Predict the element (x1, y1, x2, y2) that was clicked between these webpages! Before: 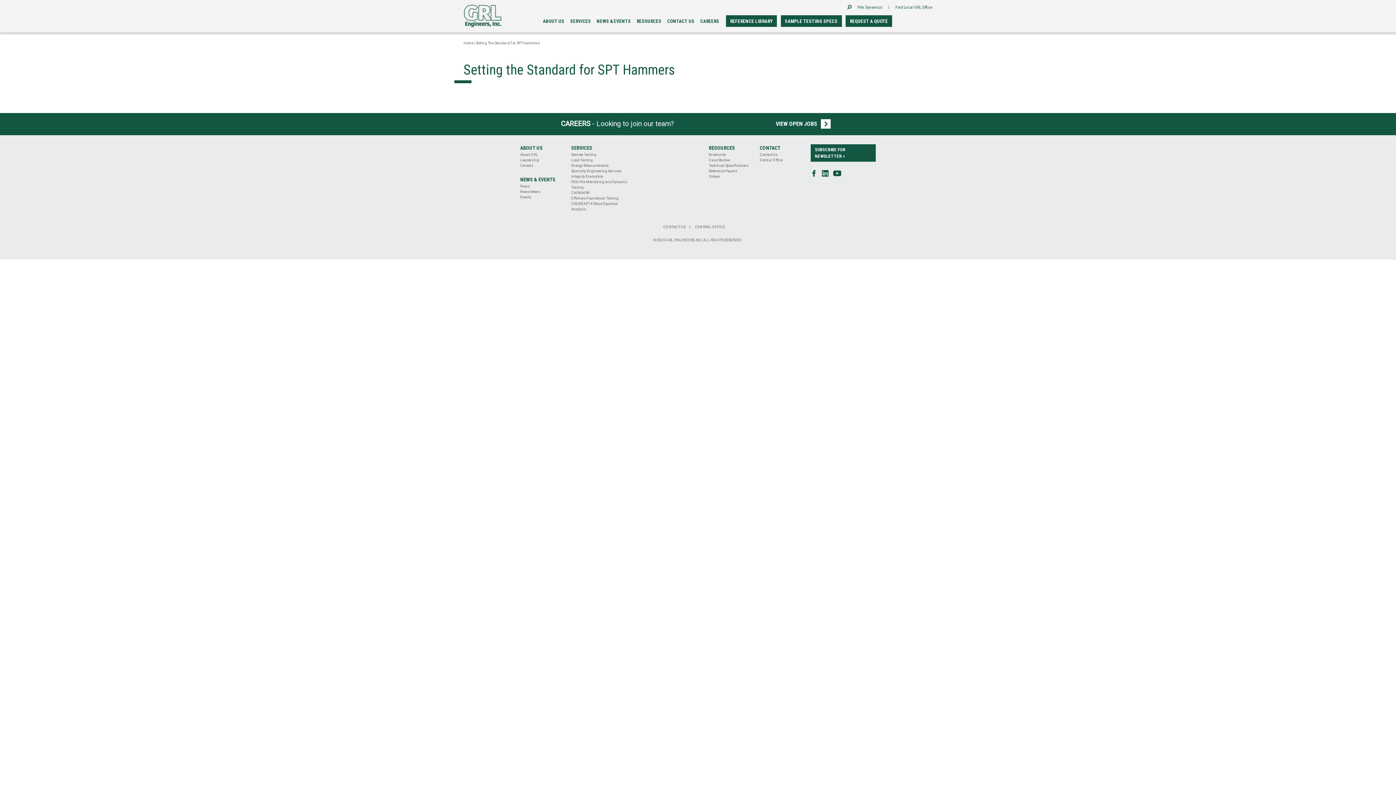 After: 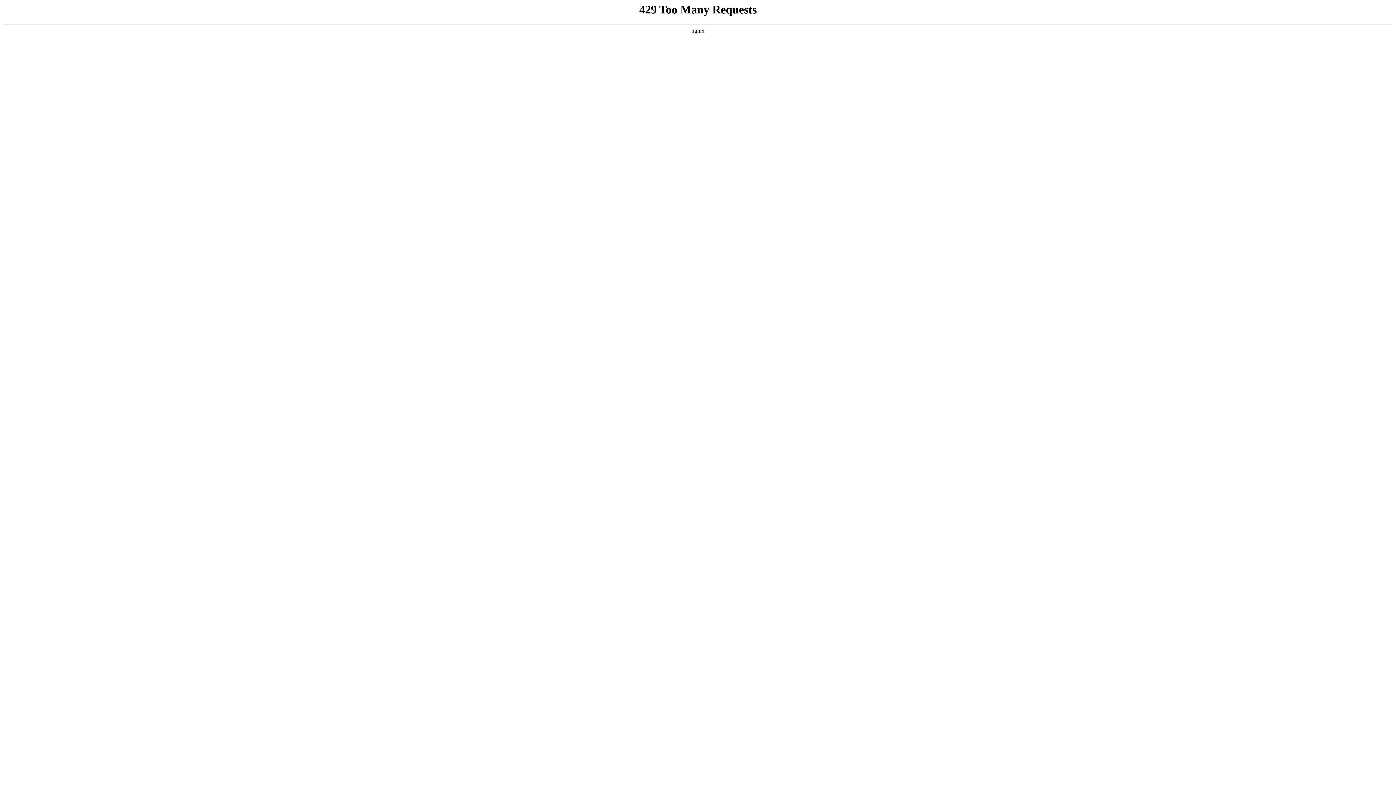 Action: label: CAPWAP® bbox: (571, 190, 589, 195)